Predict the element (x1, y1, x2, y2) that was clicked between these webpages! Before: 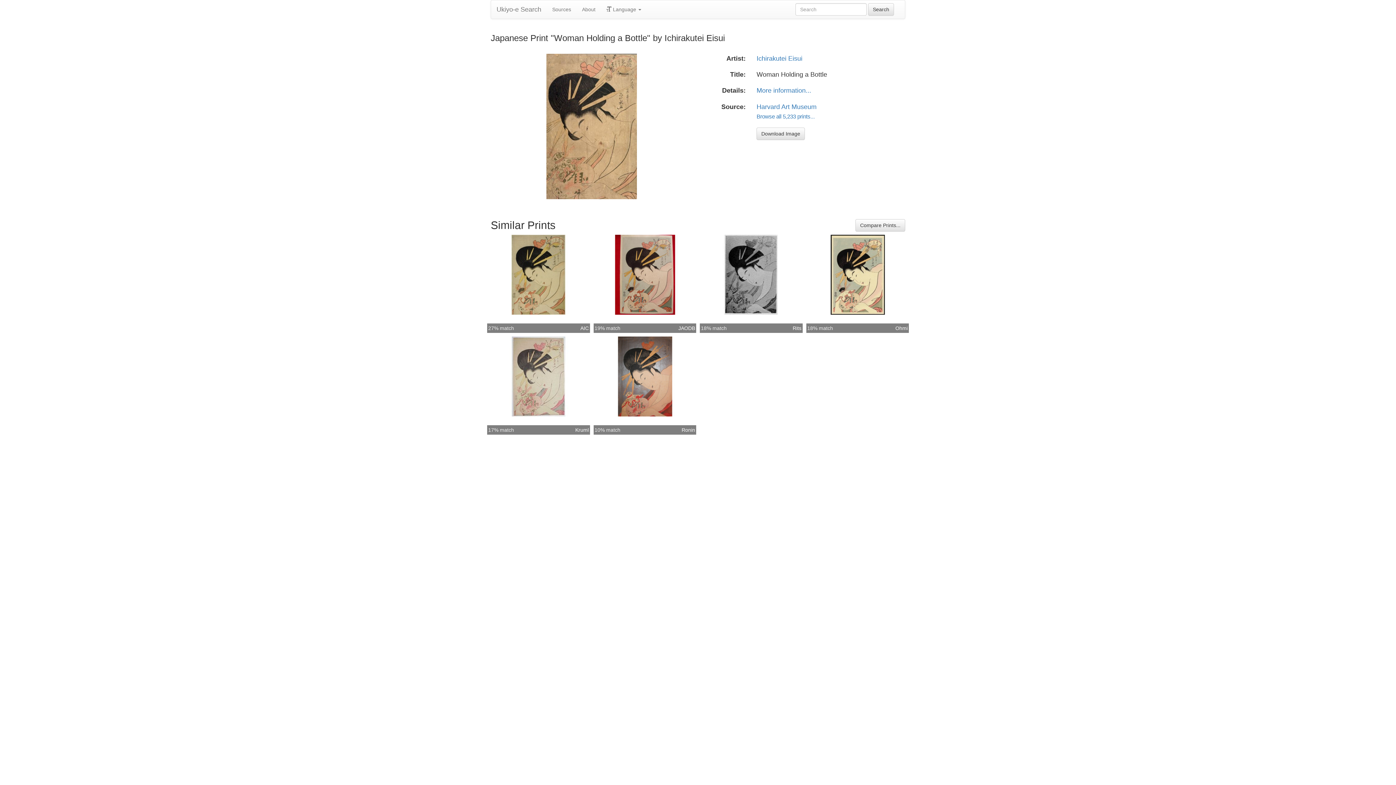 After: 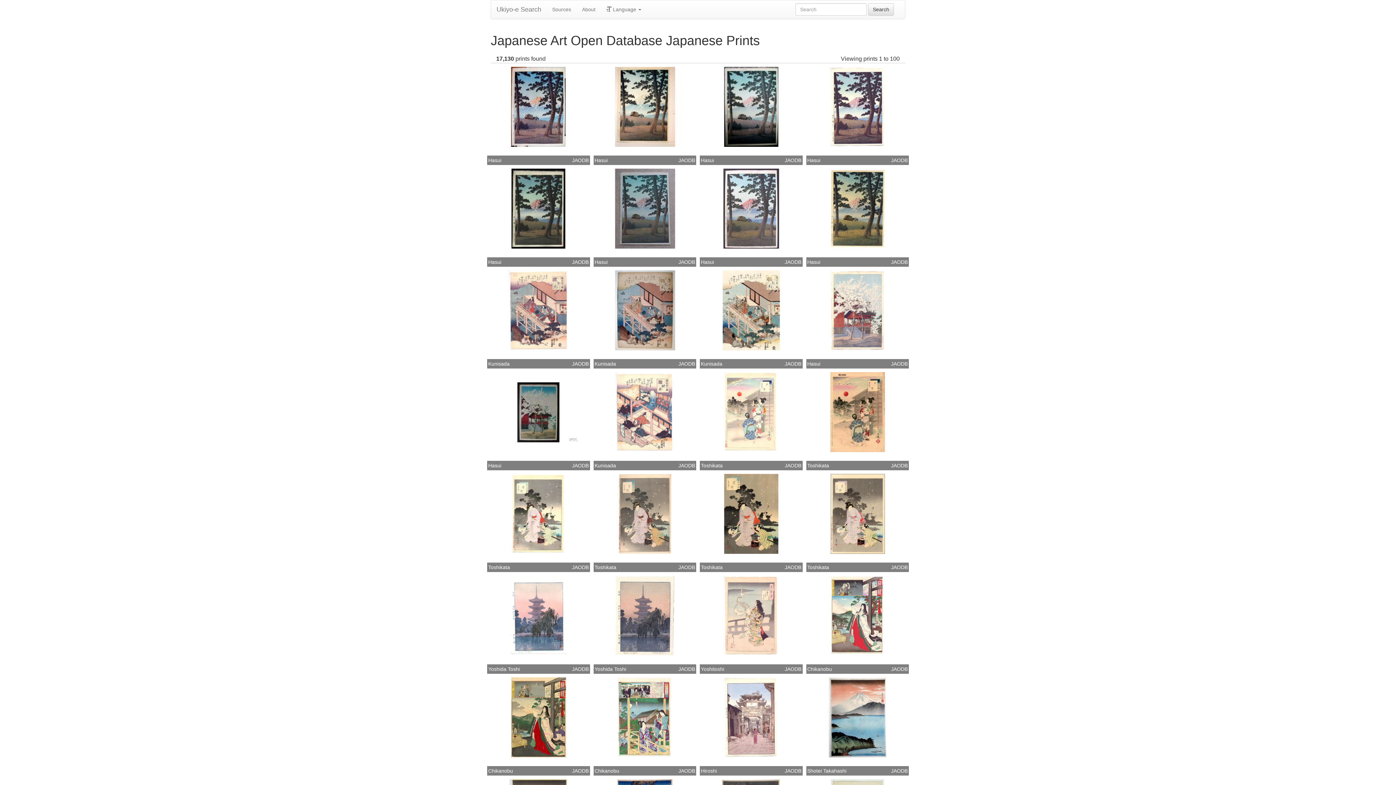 Action: label: JAODB bbox: (678, 324, 695, 332)